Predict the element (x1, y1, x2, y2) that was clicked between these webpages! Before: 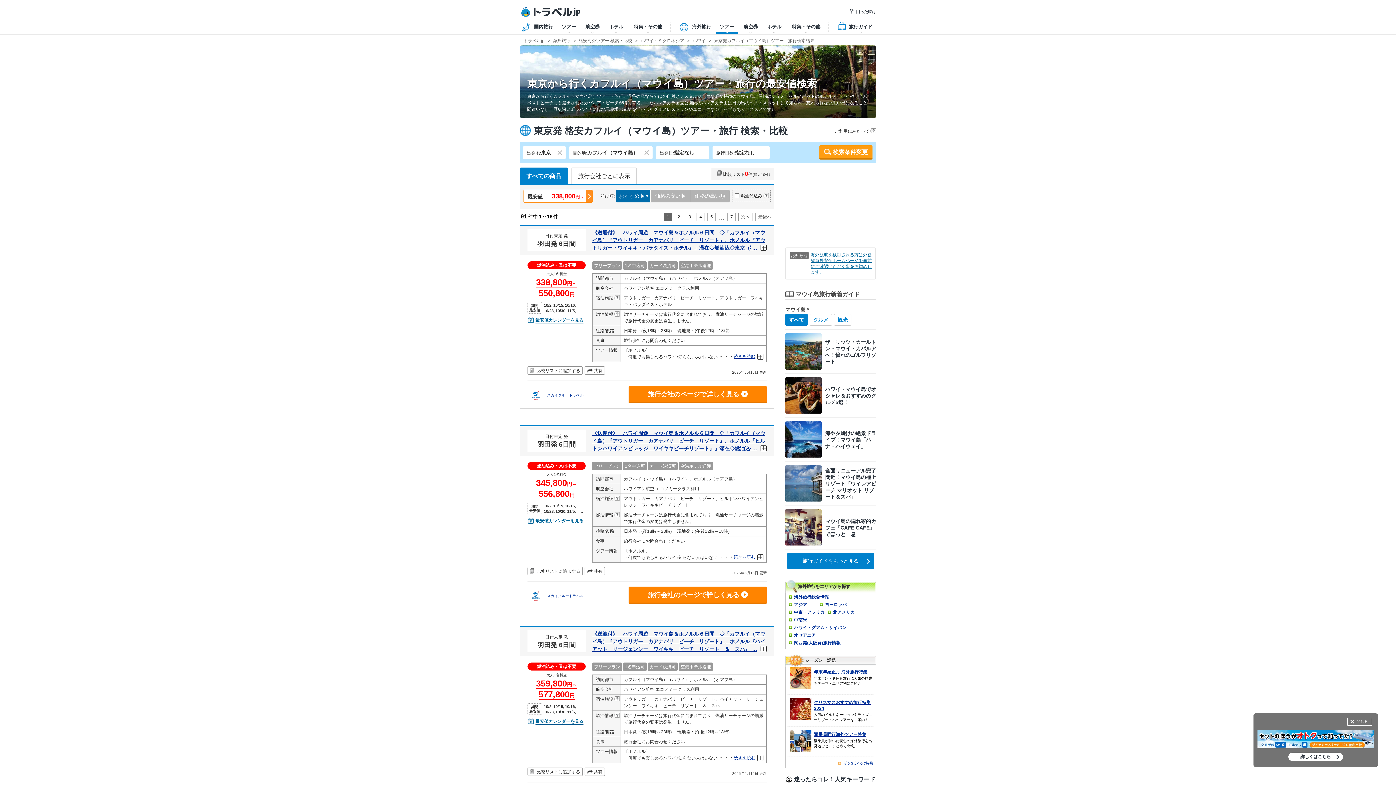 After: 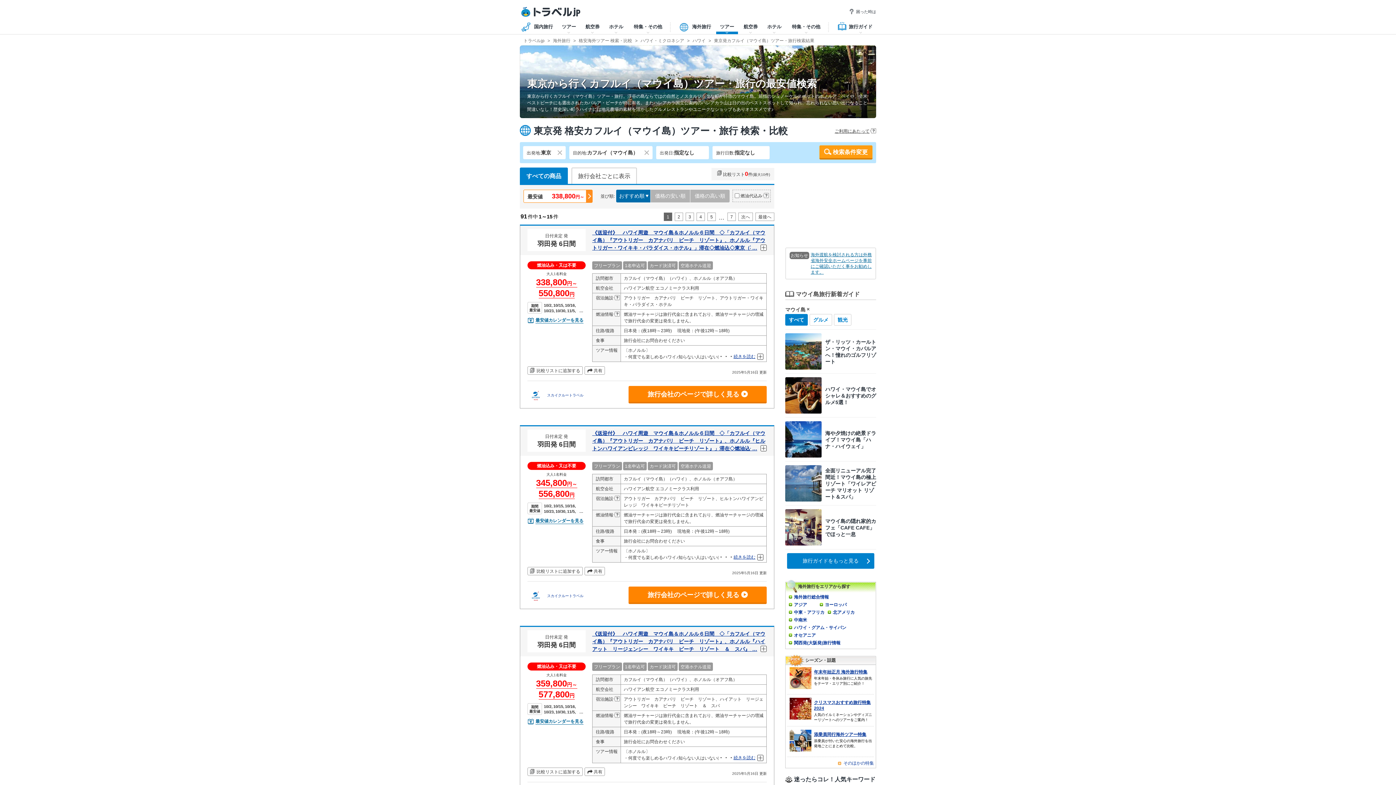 Action: bbox: (1347, 718, 1372, 726) label: 閉じる